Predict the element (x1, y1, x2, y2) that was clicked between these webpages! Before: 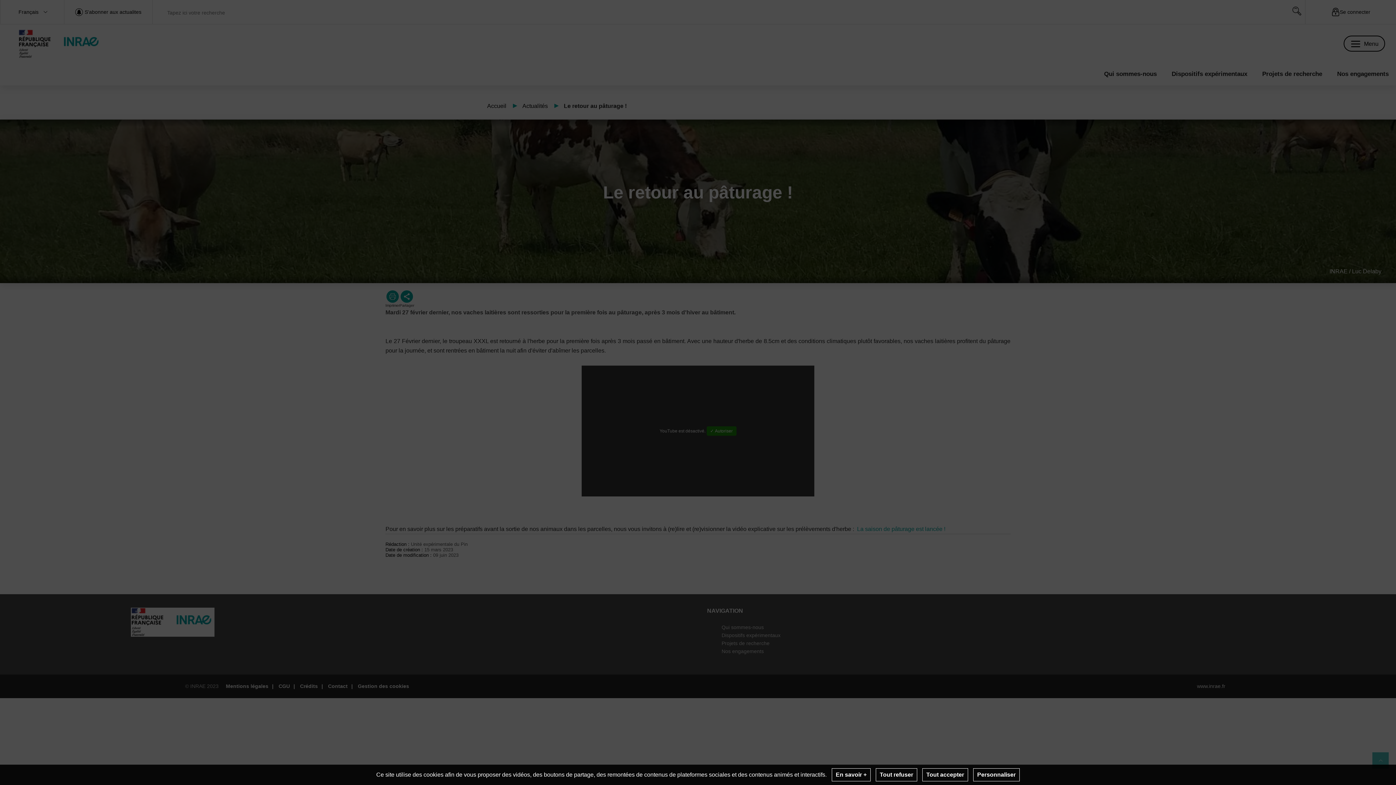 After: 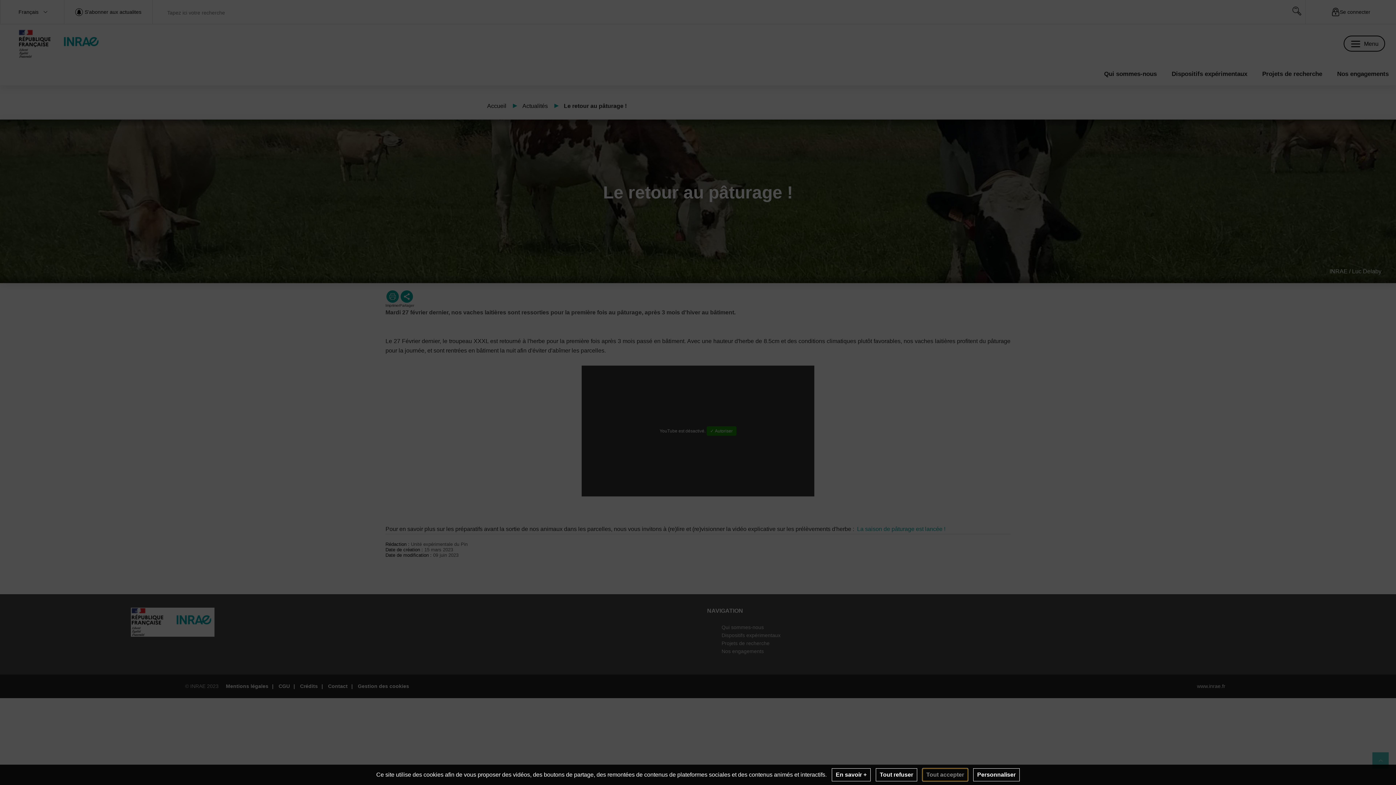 Action: bbox: (922, 768, 968, 781) label: Tout accepter